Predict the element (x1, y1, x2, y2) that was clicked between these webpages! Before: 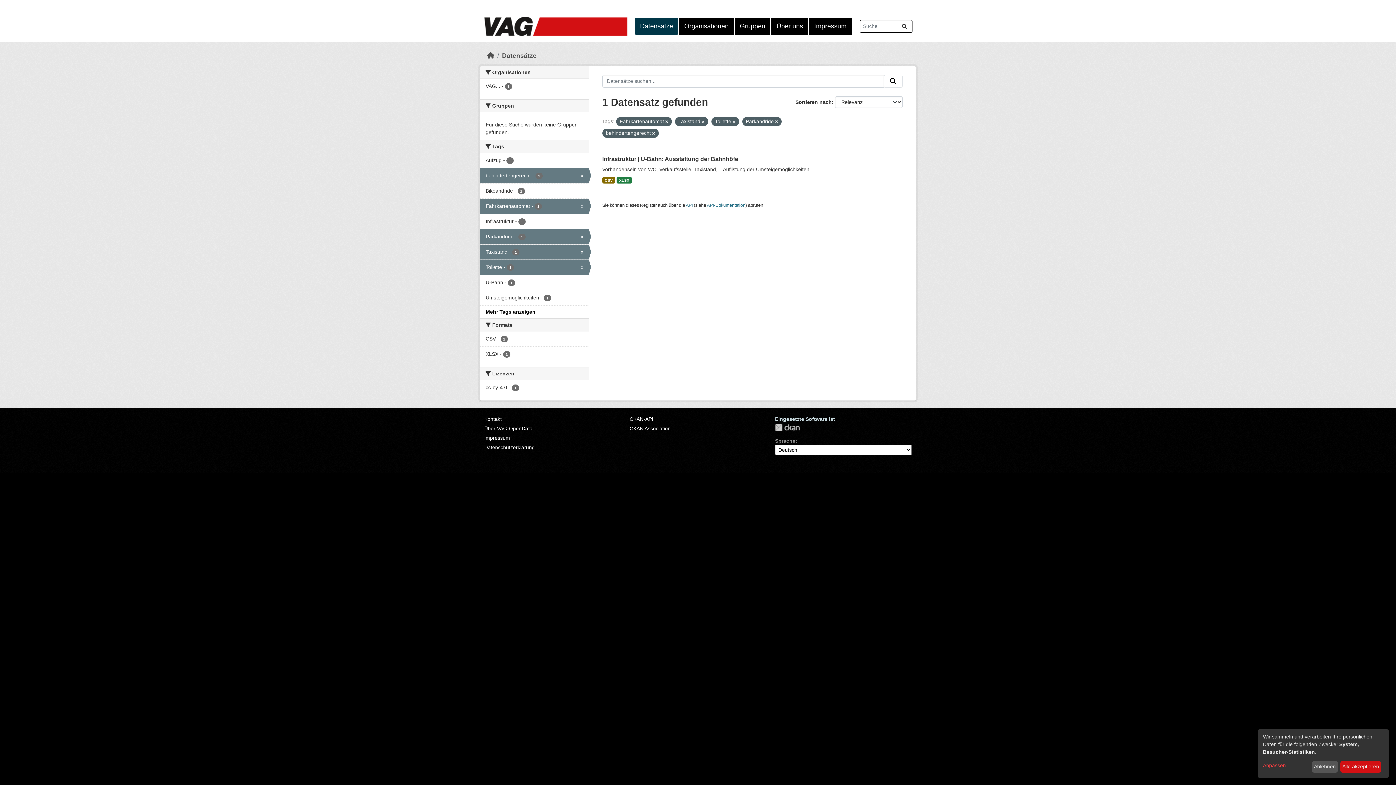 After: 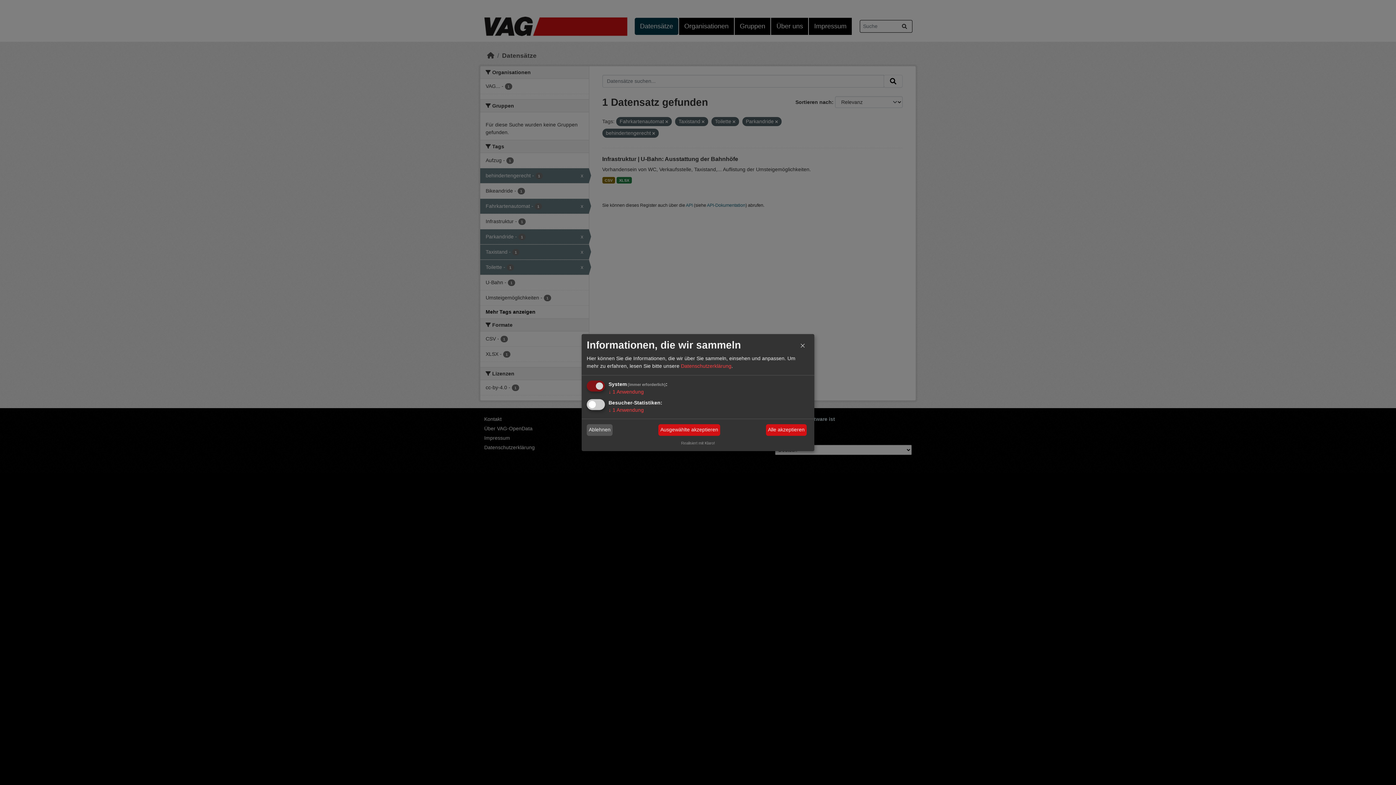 Action: bbox: (1263, 762, 1309, 769) label: Anpassen...